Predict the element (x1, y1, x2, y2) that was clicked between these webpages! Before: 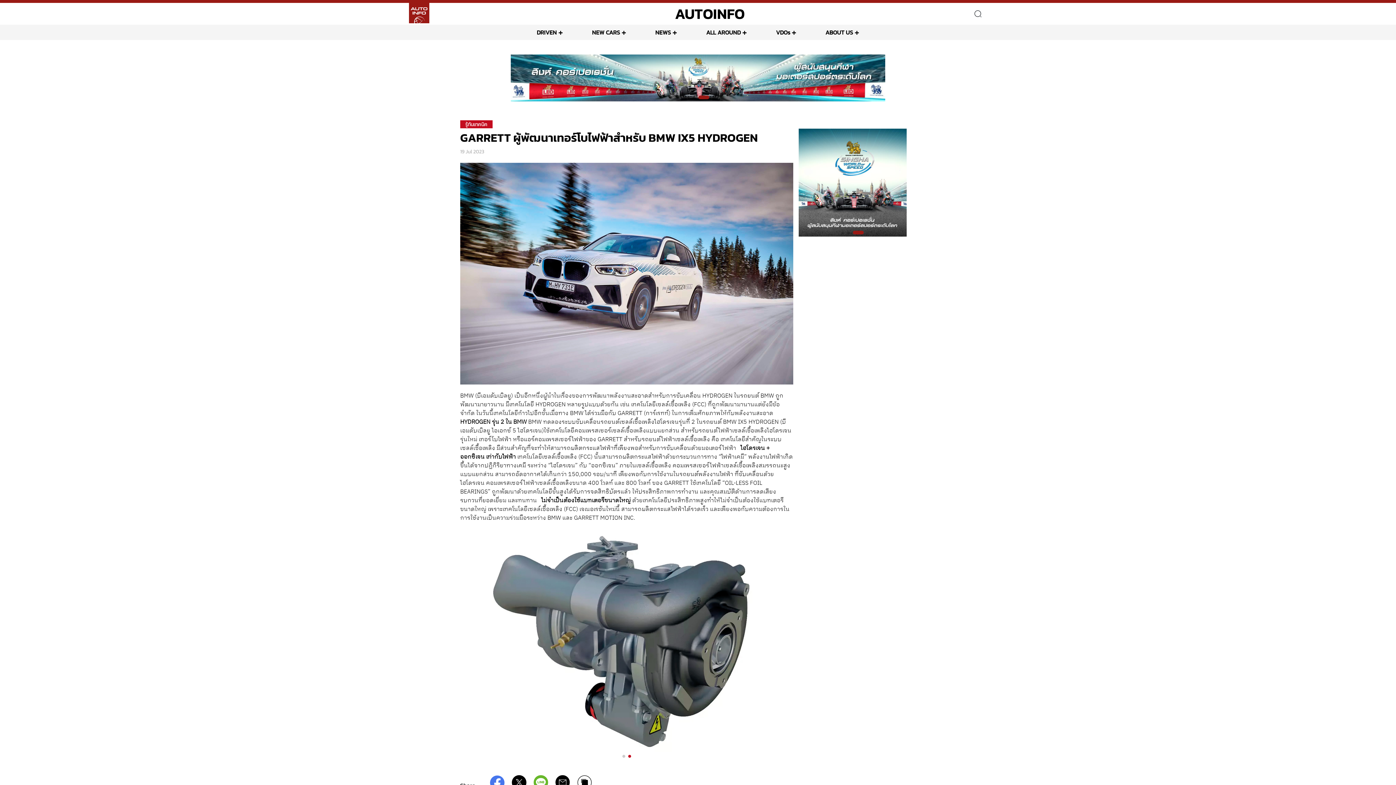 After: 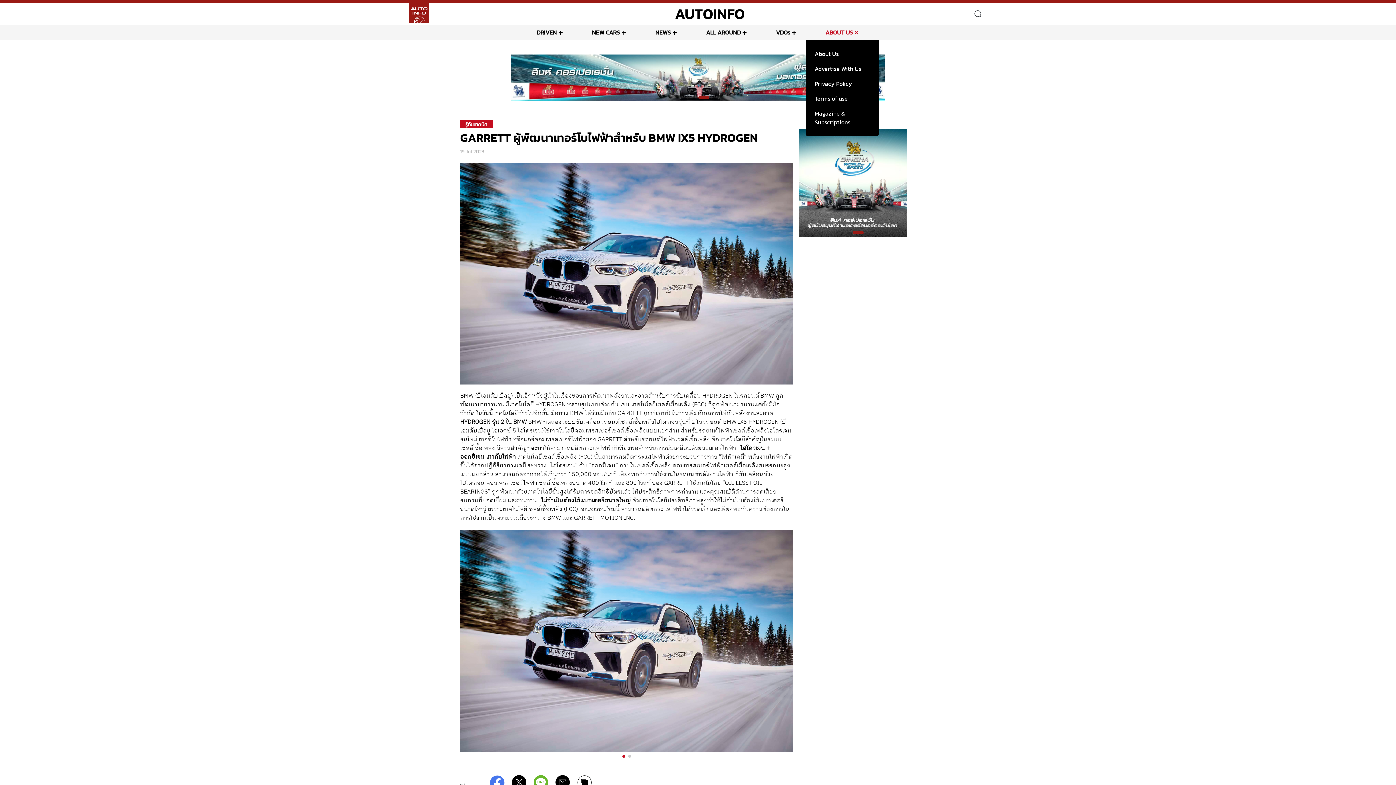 Action: label: ABOUT US bbox: (825, 24, 859, 40)